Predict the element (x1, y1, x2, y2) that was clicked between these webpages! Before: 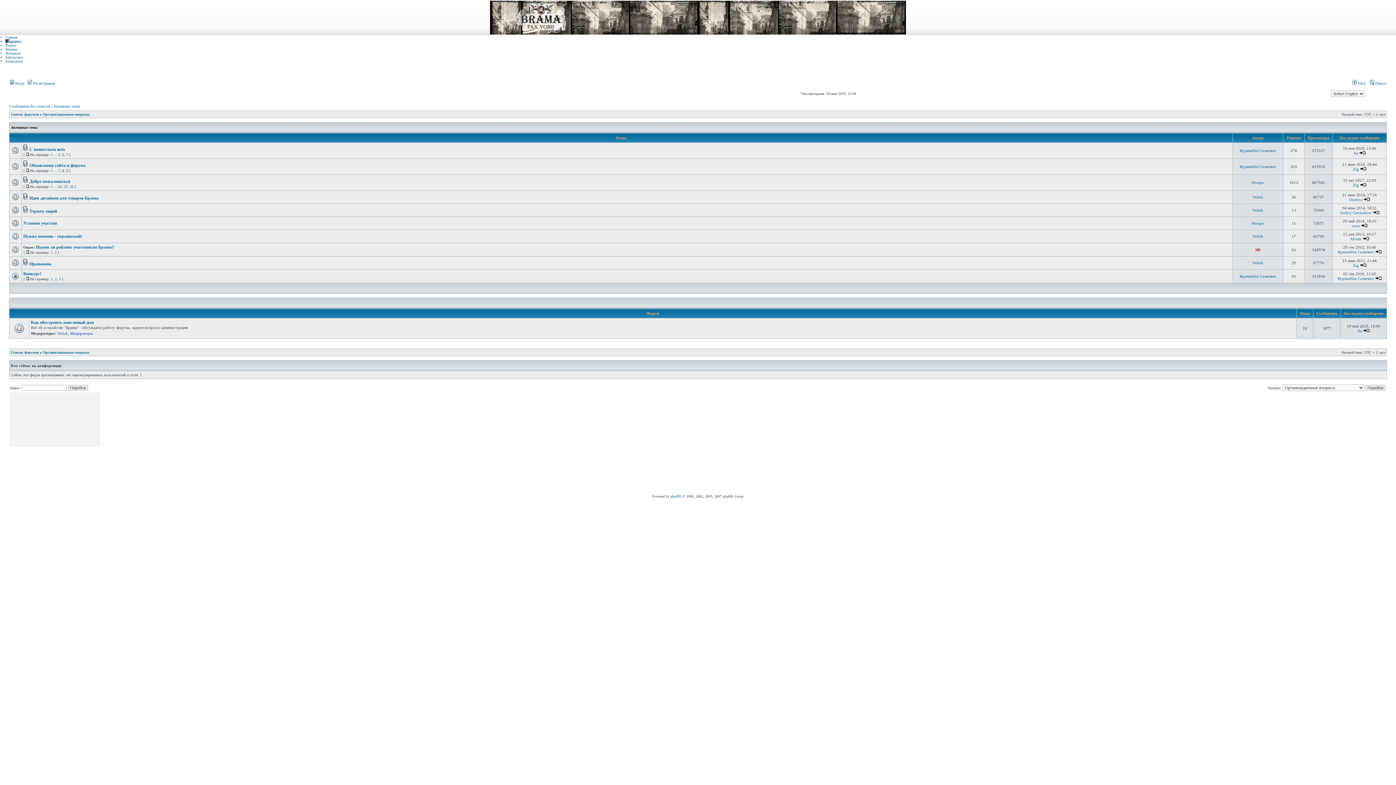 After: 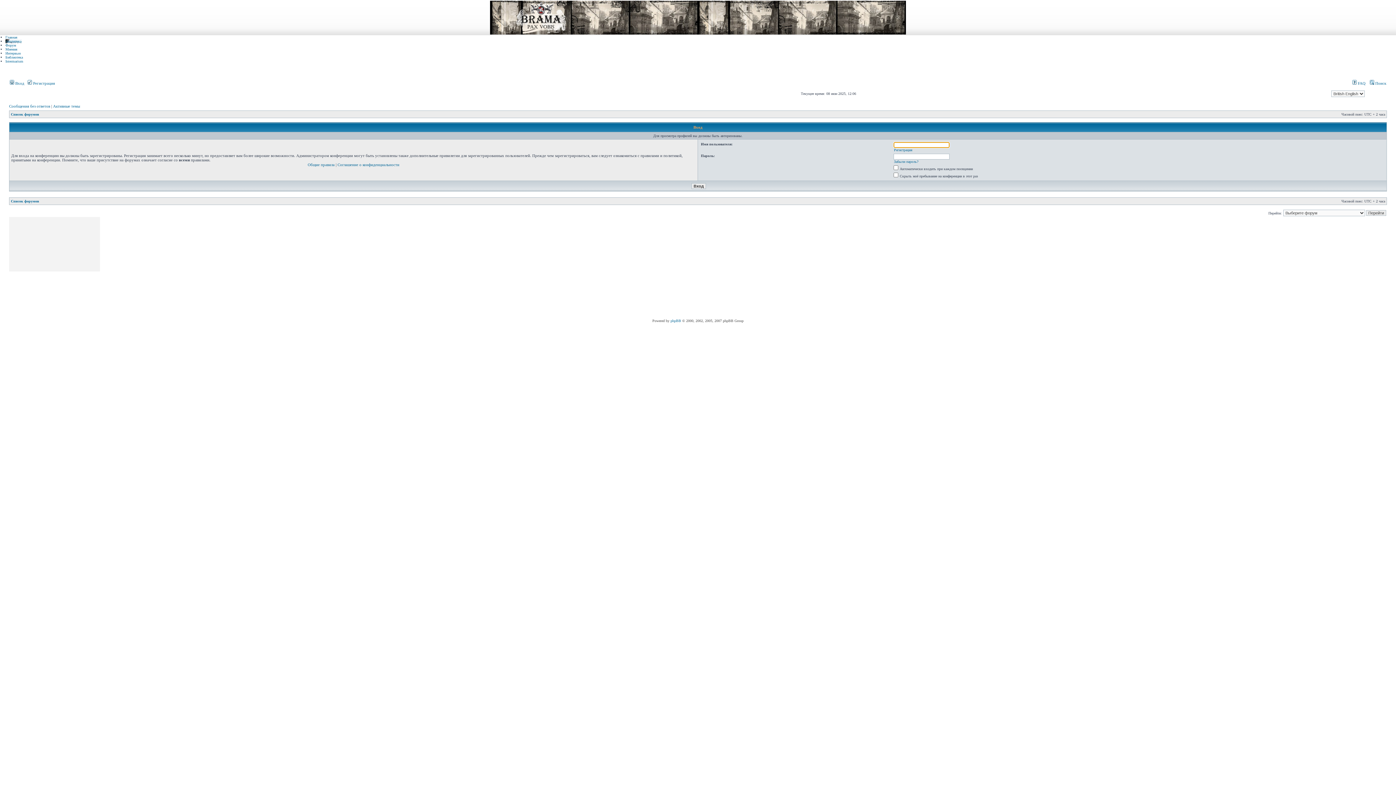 Action: label: Abram bbox: (1350, 236, 1362, 241)